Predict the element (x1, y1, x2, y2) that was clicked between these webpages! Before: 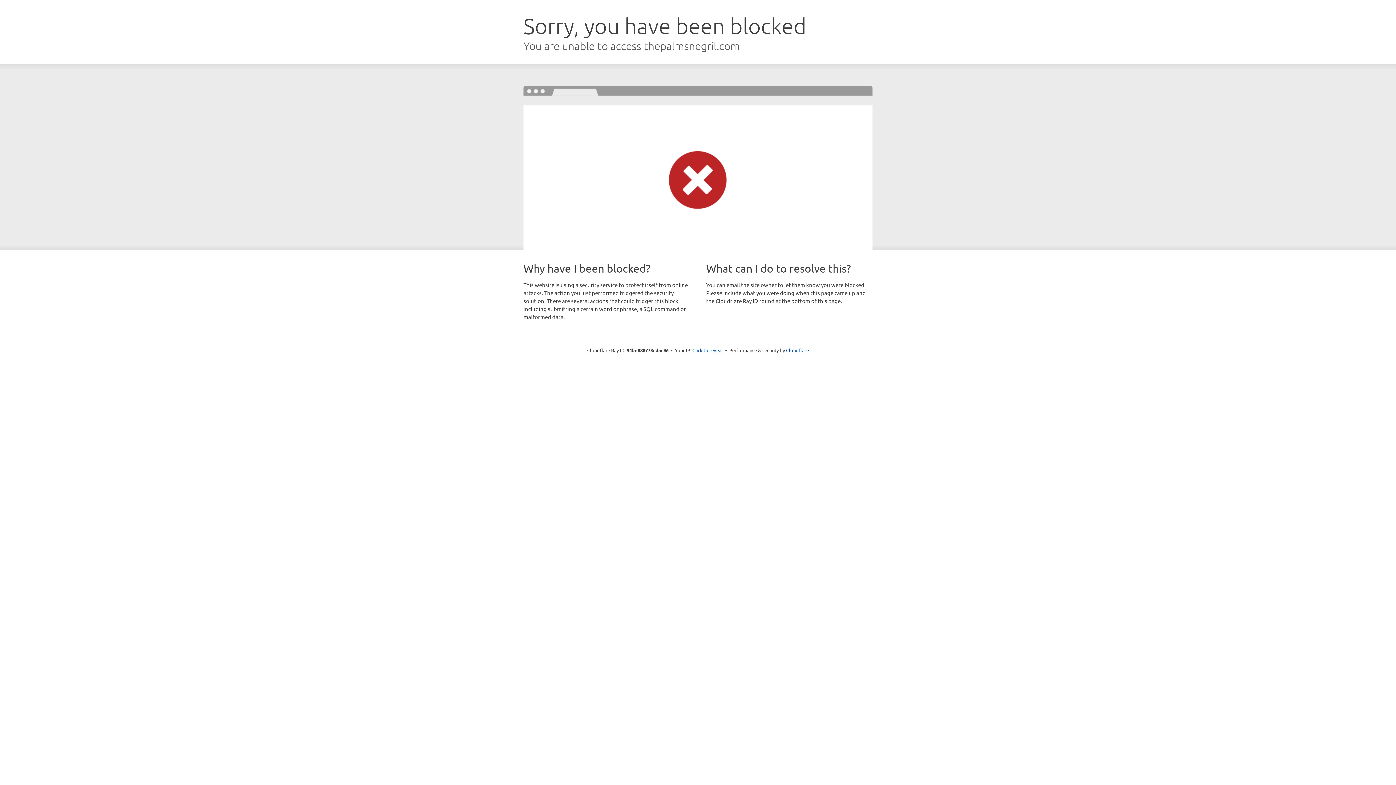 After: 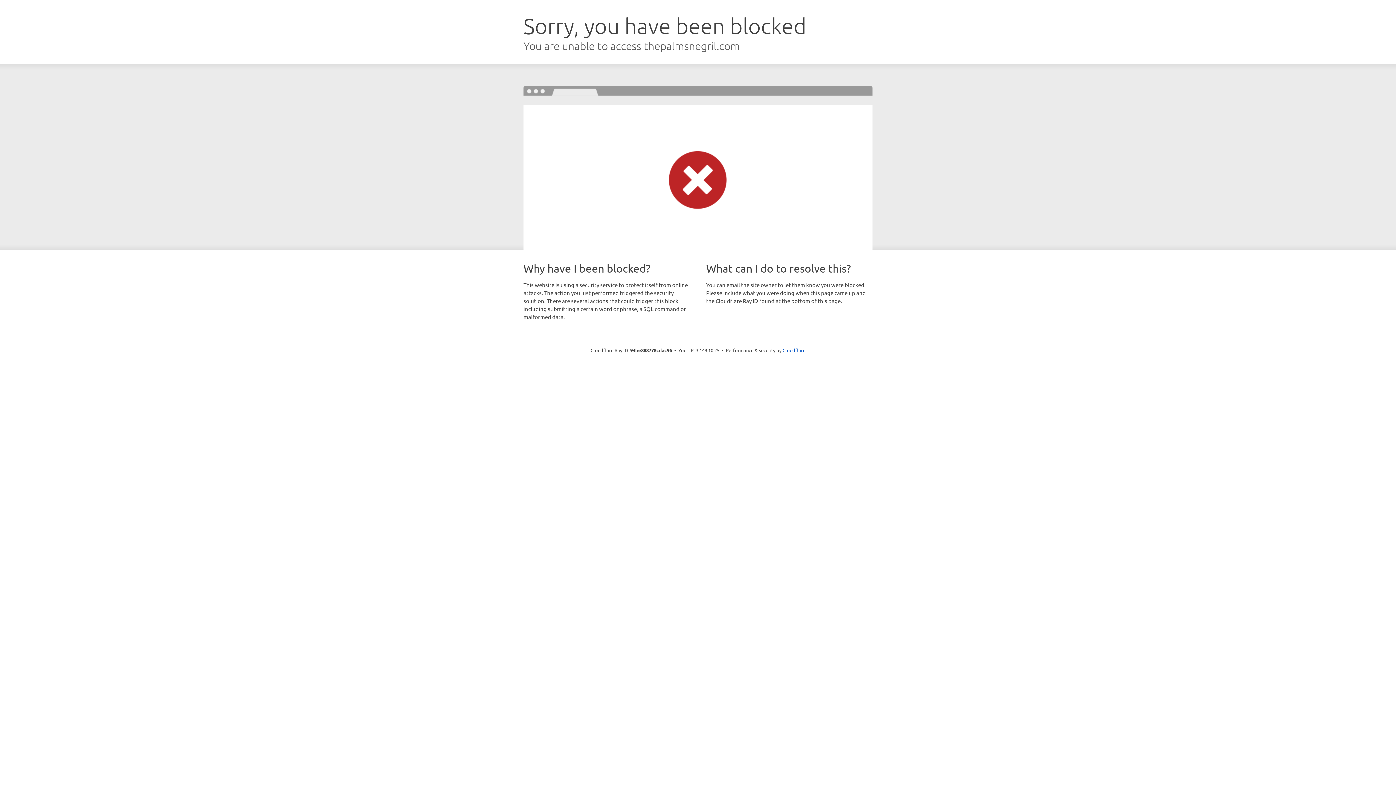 Action: label: Click to reveal bbox: (692, 346, 723, 353)